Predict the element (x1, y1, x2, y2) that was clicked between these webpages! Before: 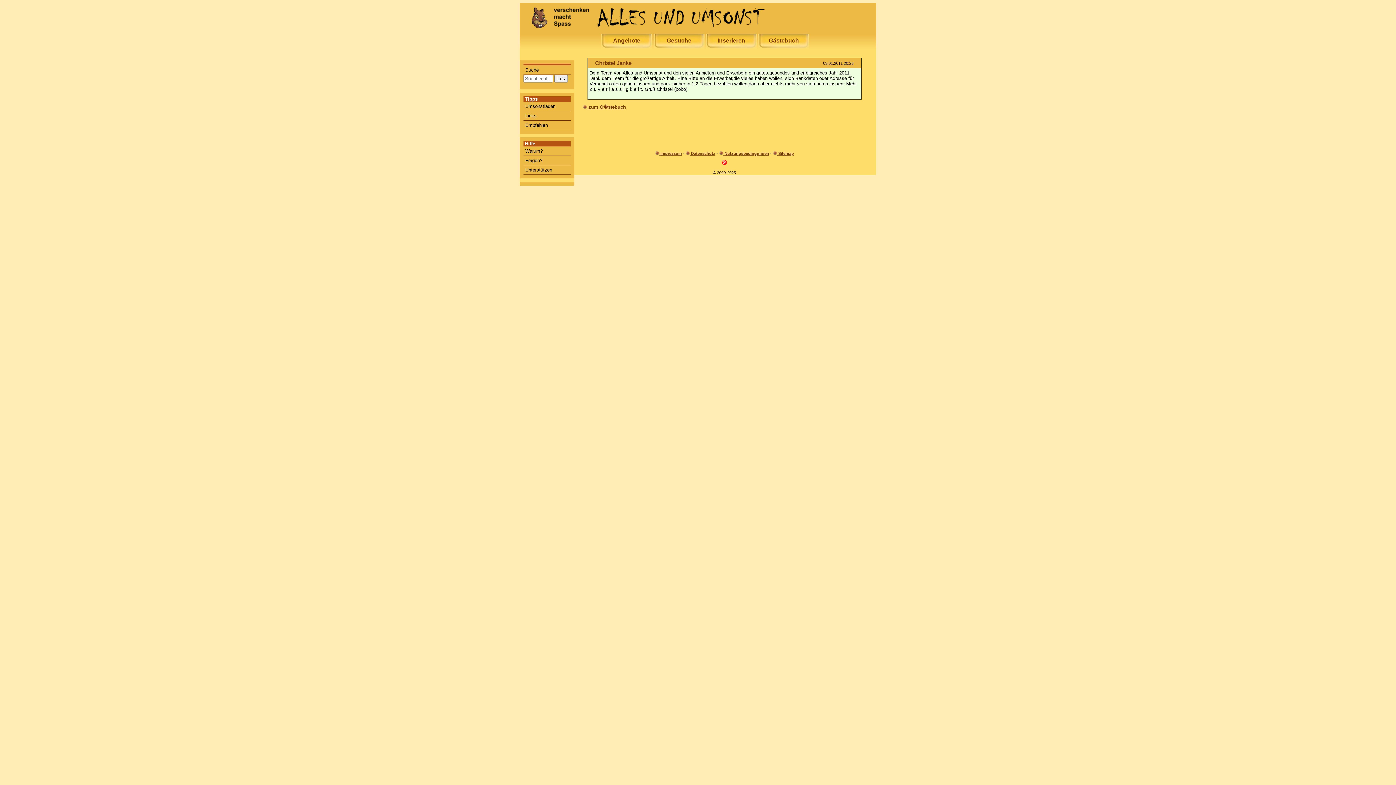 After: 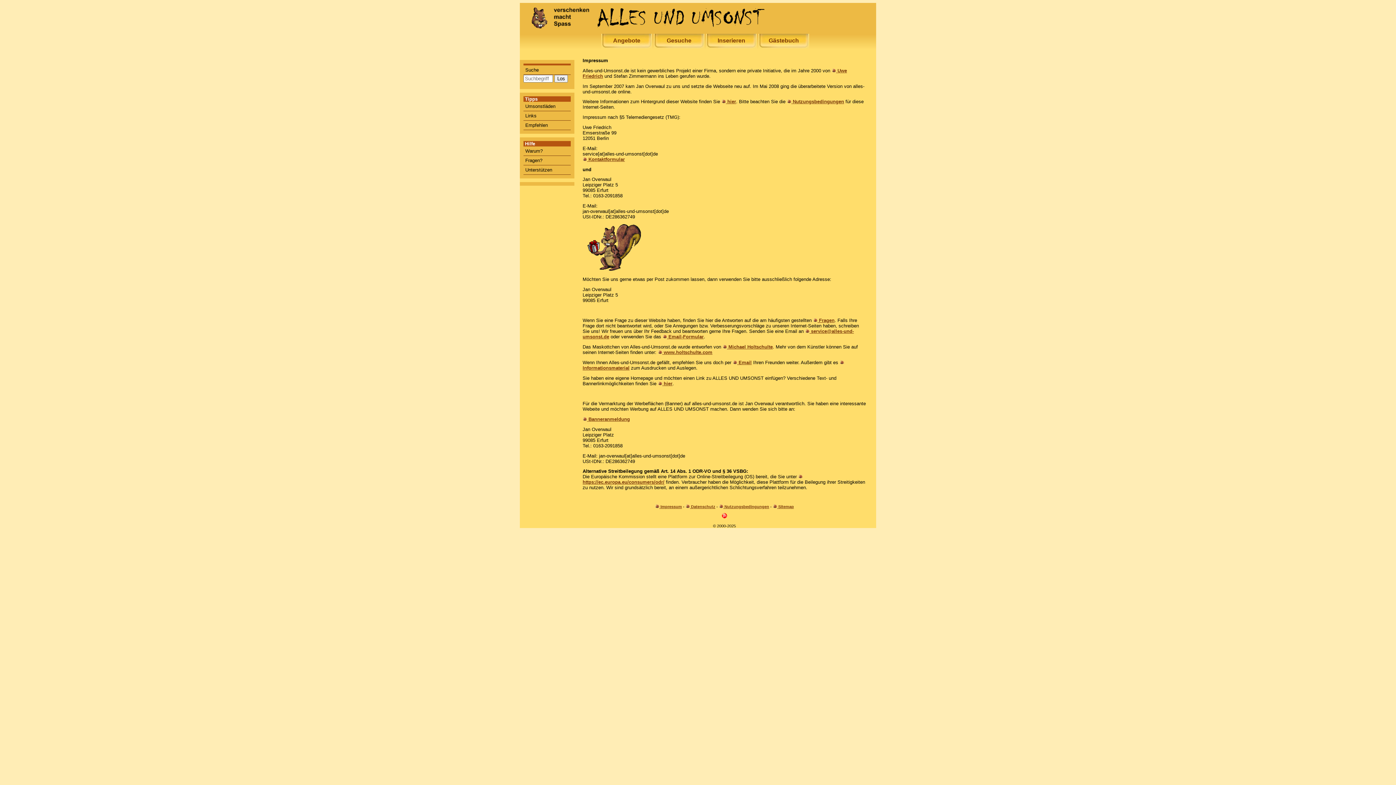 Action: label: Impressum bbox: (655, 151, 682, 155)